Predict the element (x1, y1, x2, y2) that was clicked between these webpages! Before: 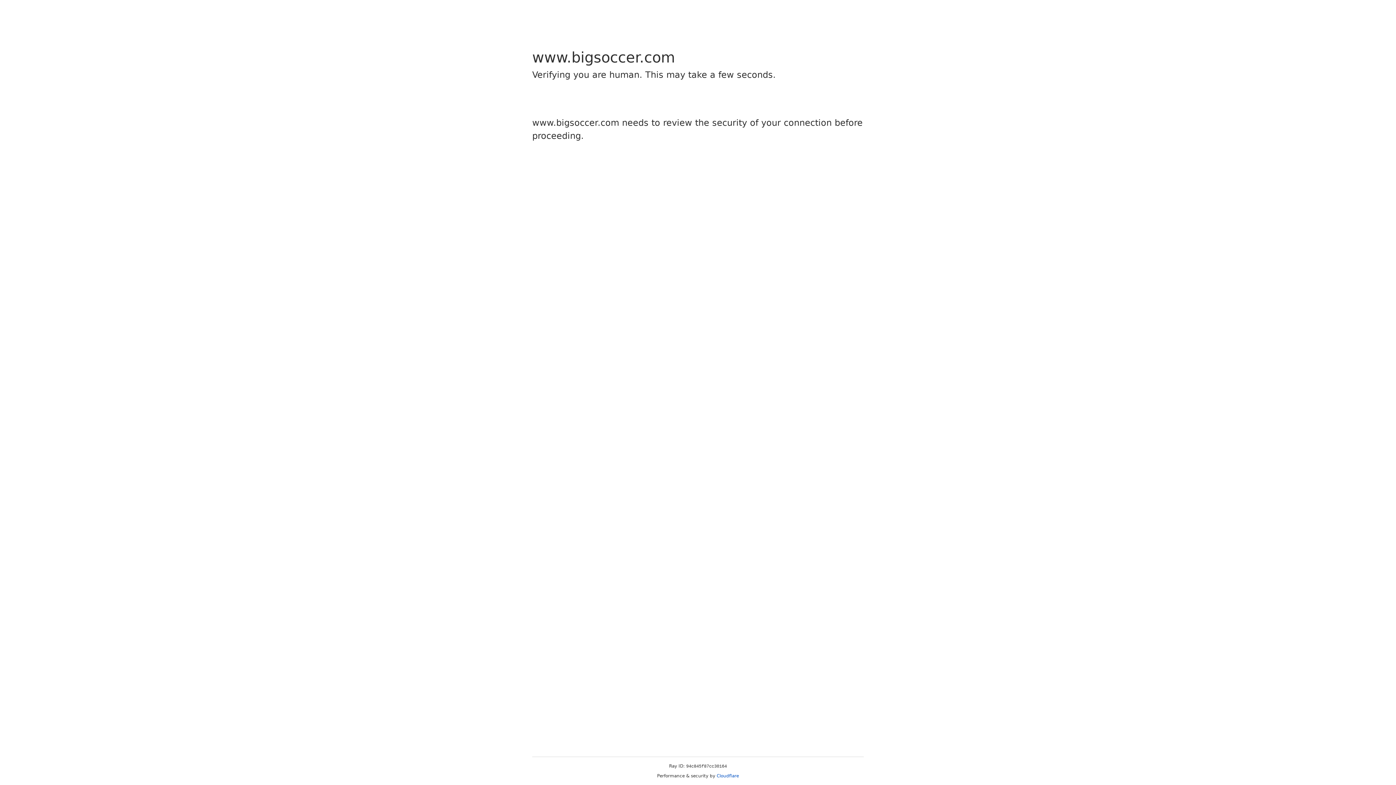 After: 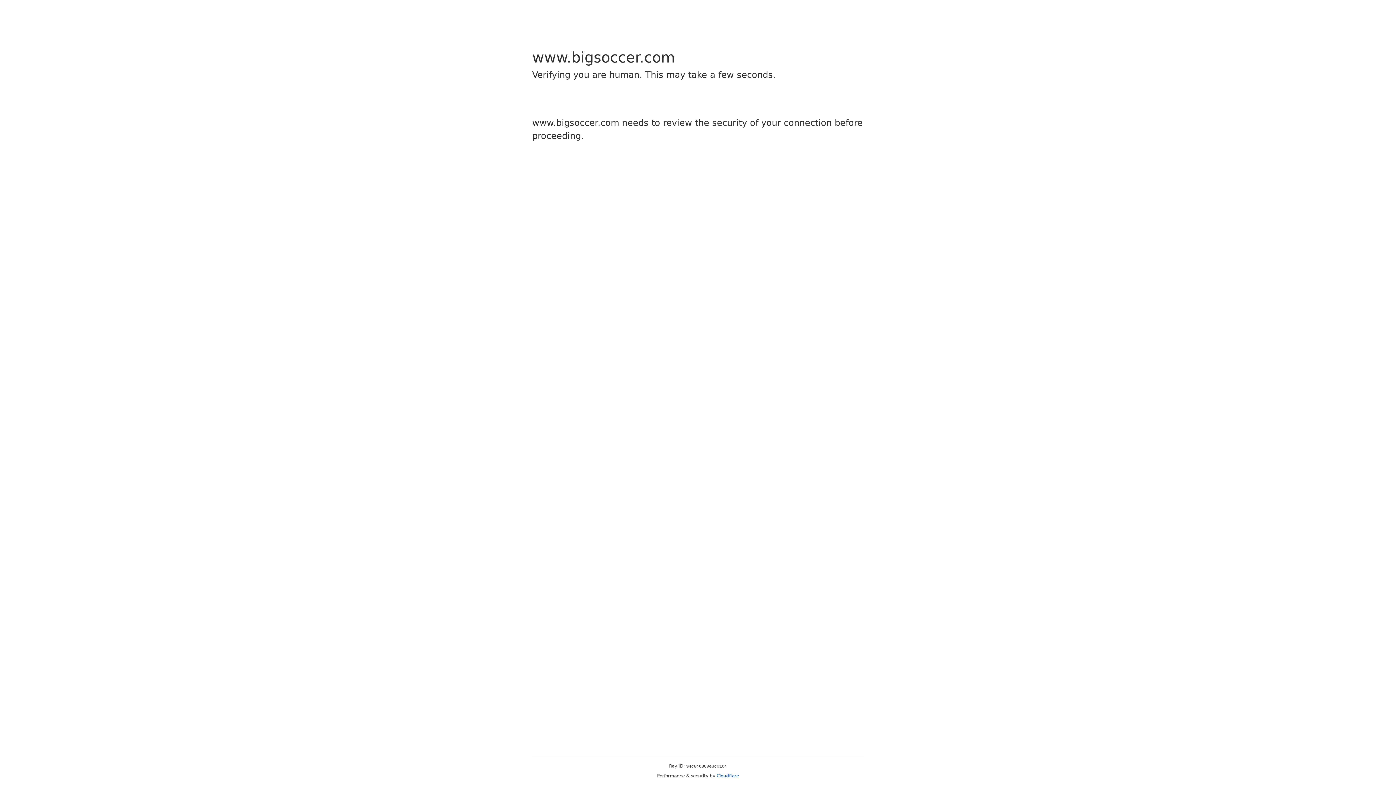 Action: bbox: (716, 773, 739, 778) label: Cloudflare